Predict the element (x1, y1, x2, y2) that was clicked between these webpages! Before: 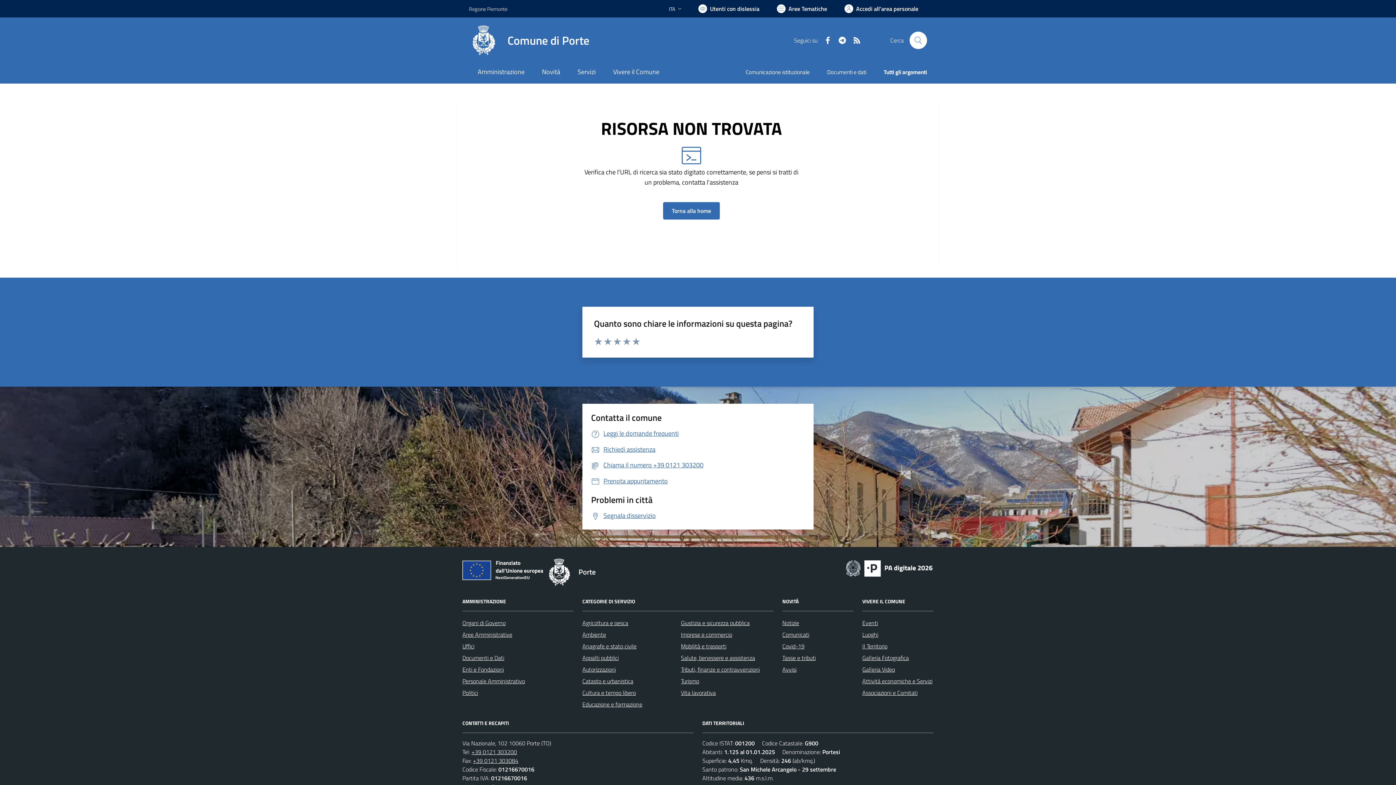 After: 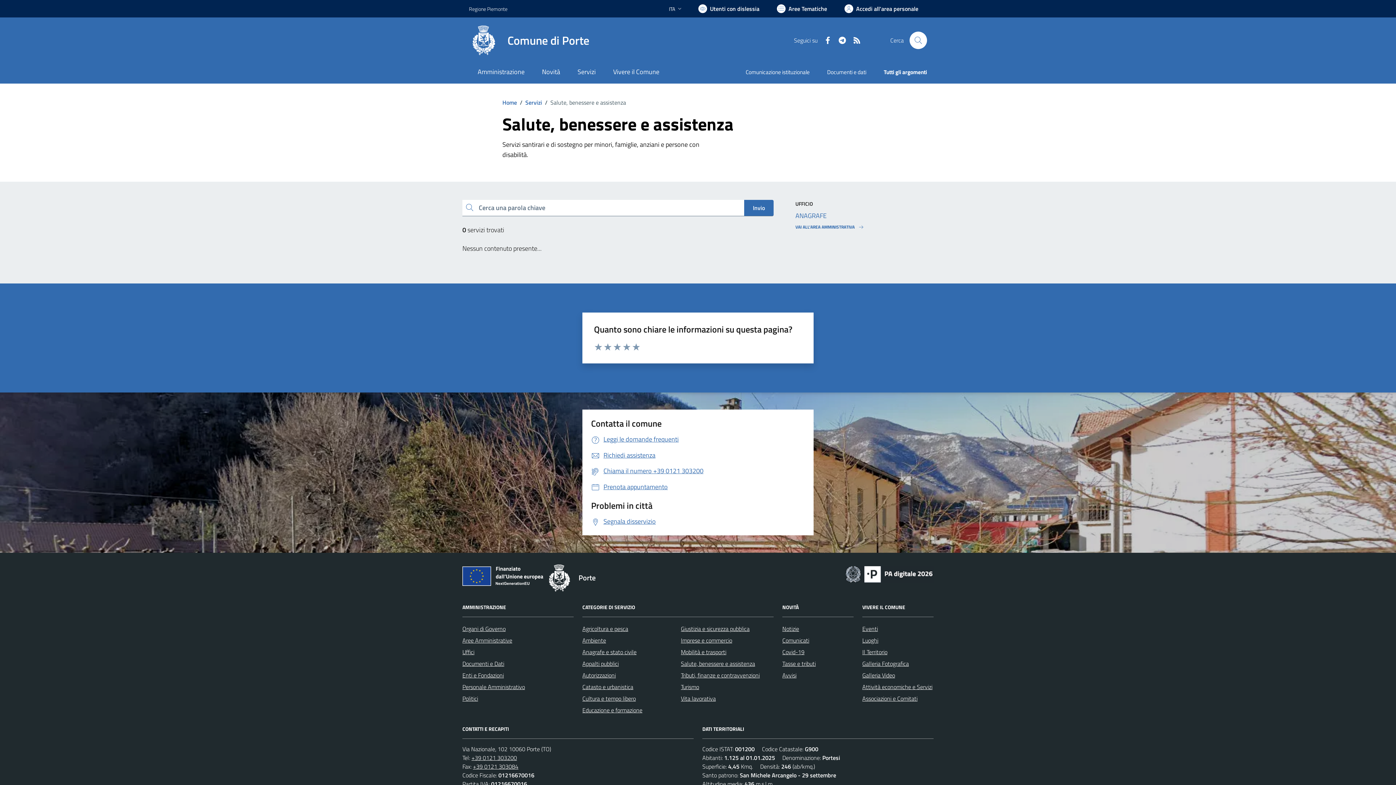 Action: label: Salute, benessere e assistenza bbox: (681, 653, 755, 662)